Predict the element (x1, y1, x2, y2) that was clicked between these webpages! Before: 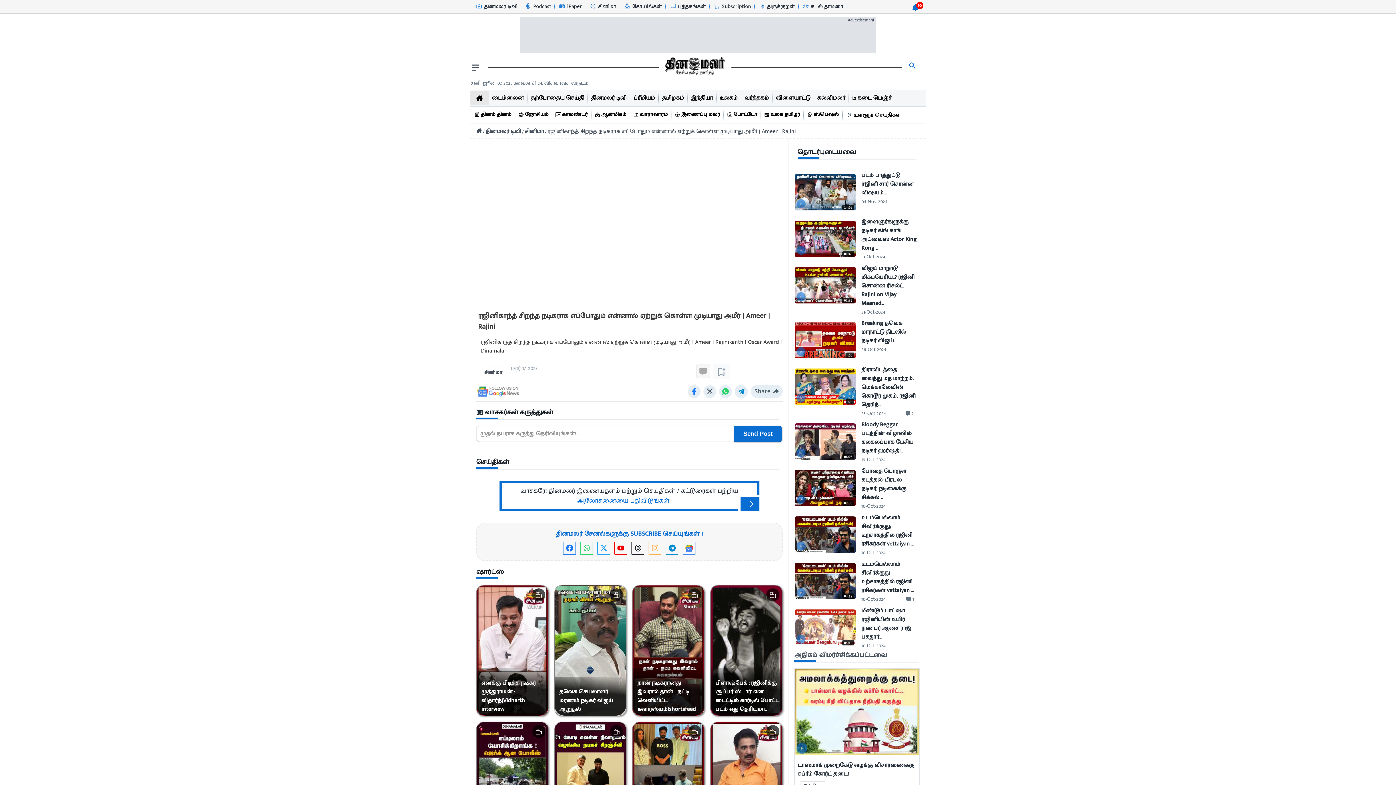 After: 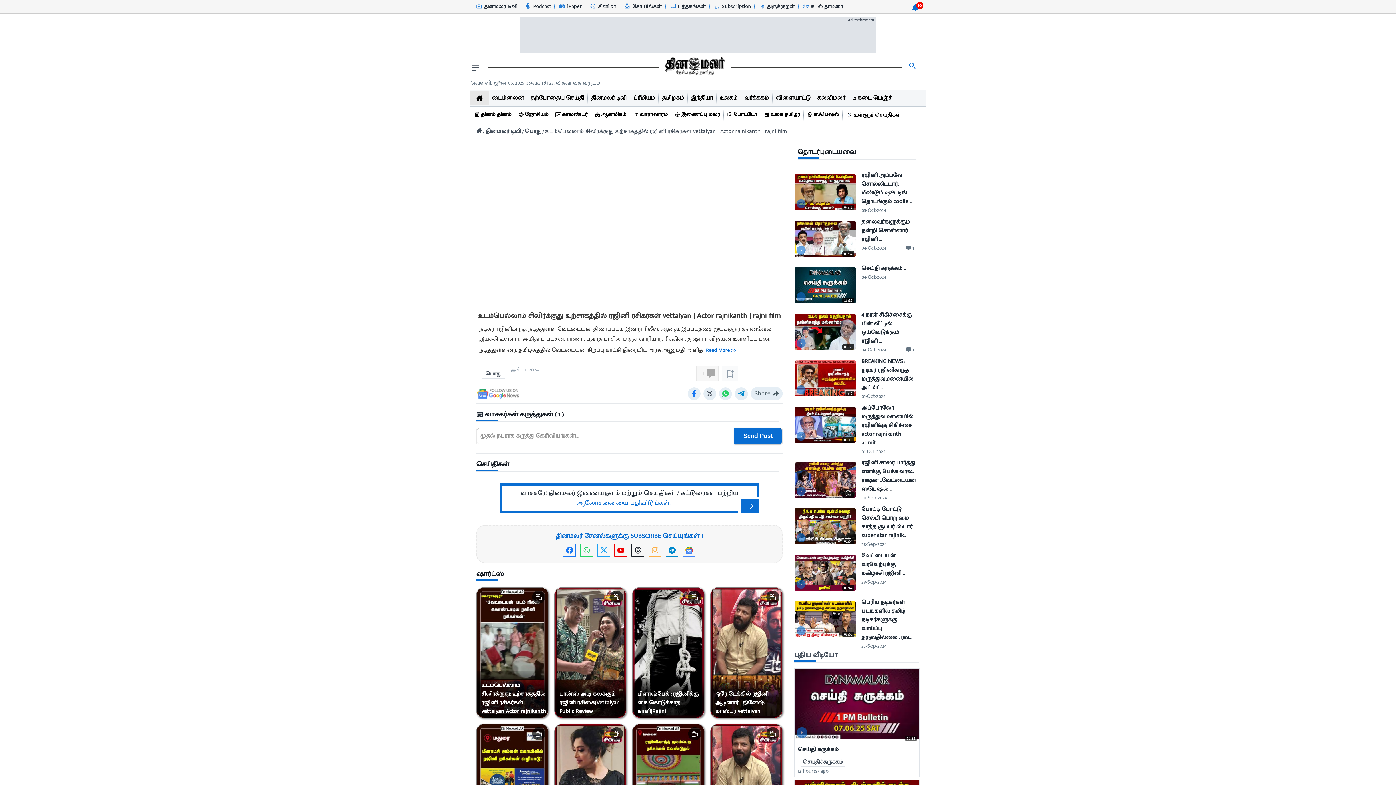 Action: label: uploaded-time bbox: (861, 595, 885, 604)